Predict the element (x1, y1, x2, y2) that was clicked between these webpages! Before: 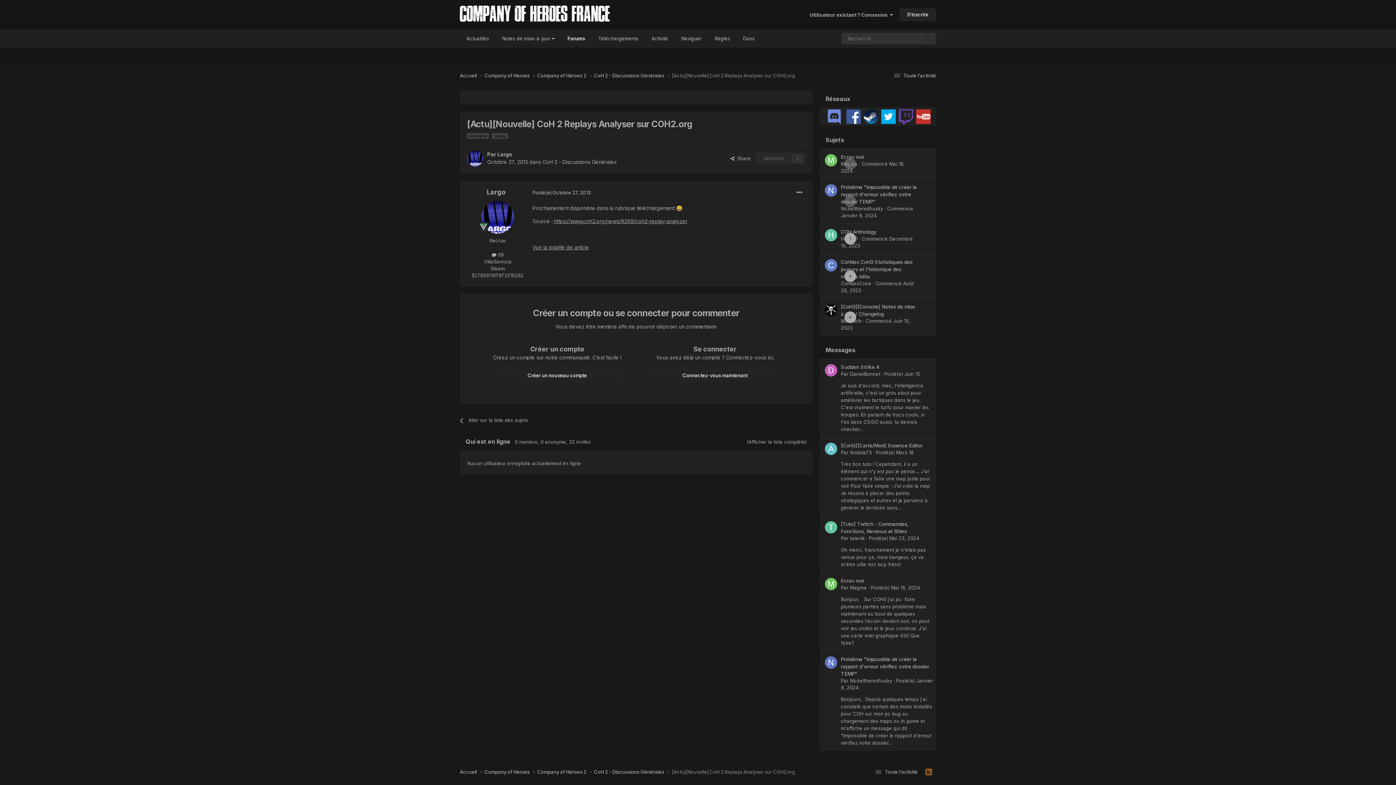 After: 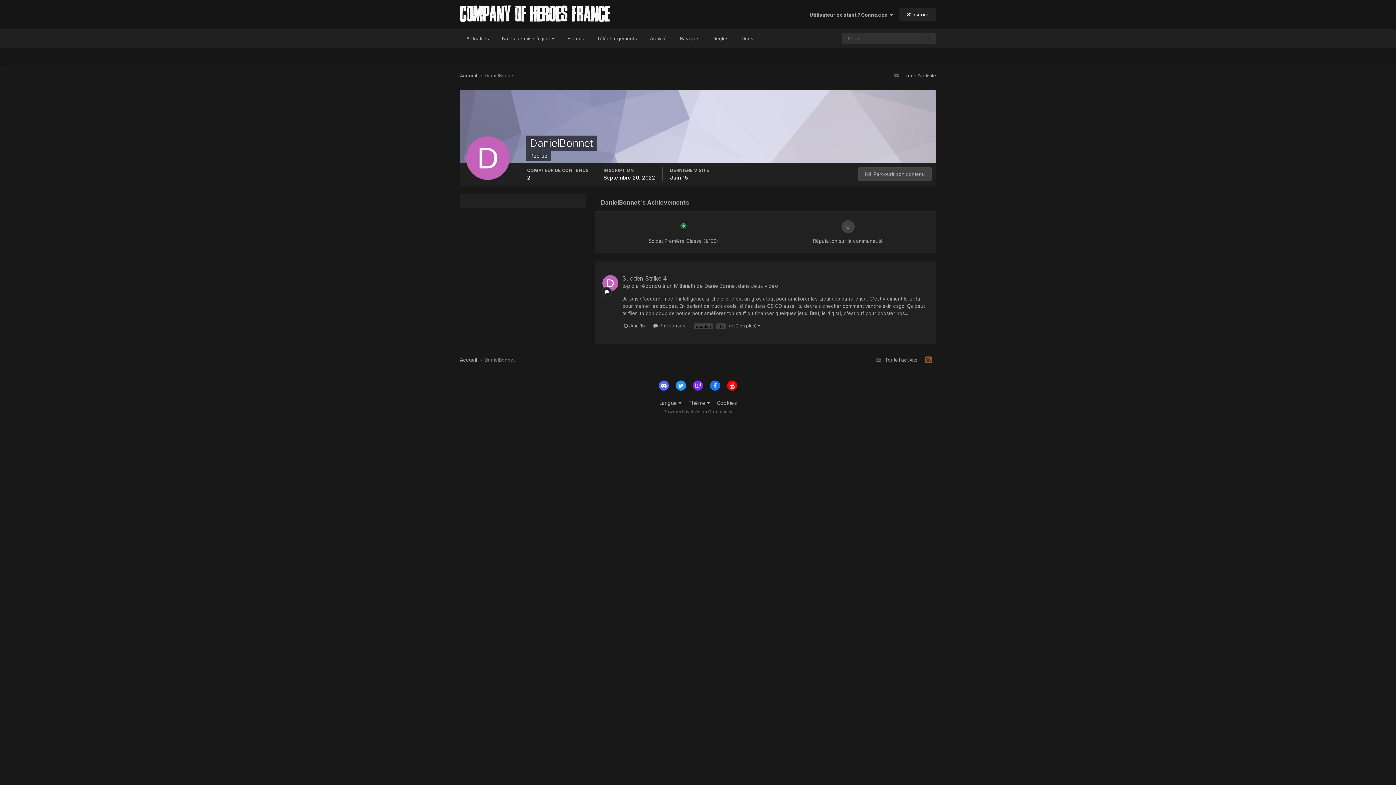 Action: bbox: (825, 364, 837, 376)